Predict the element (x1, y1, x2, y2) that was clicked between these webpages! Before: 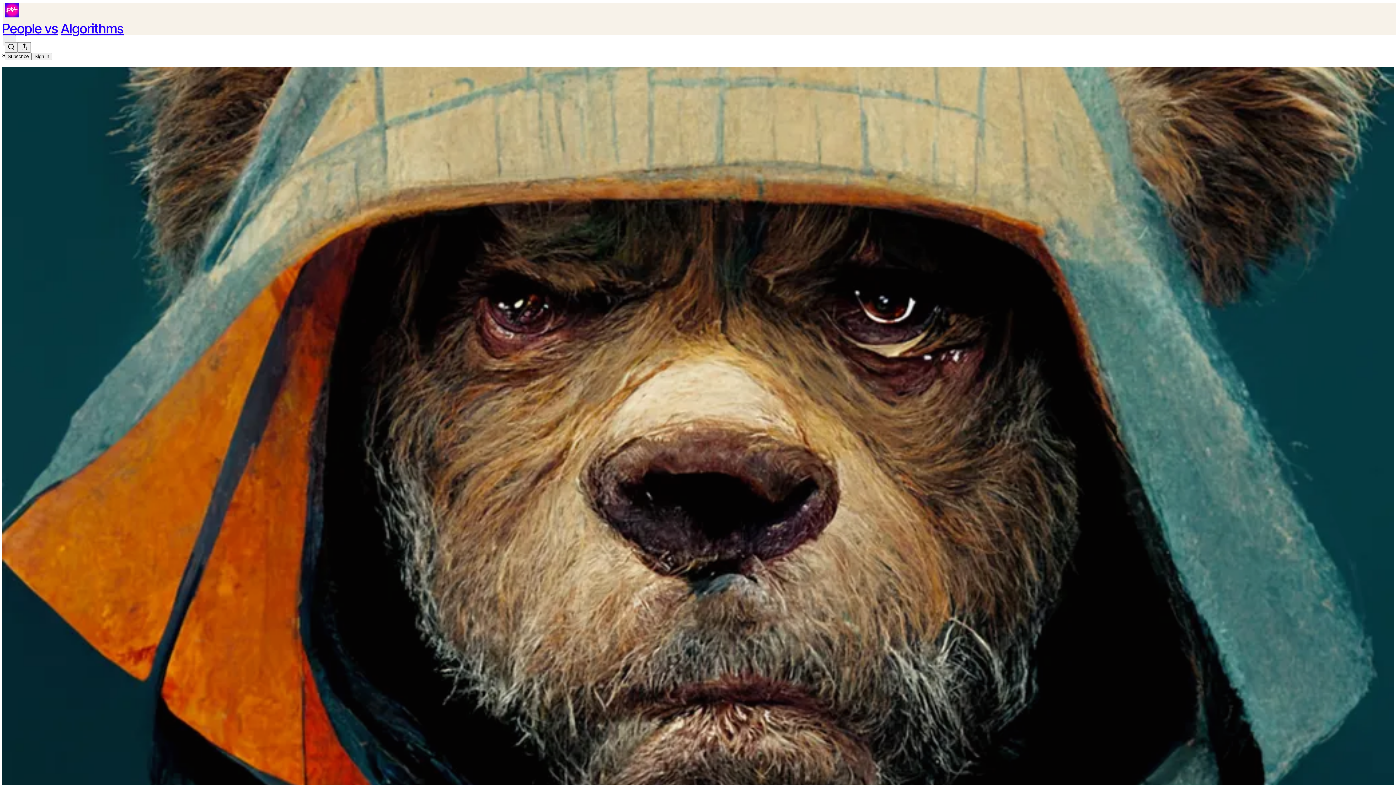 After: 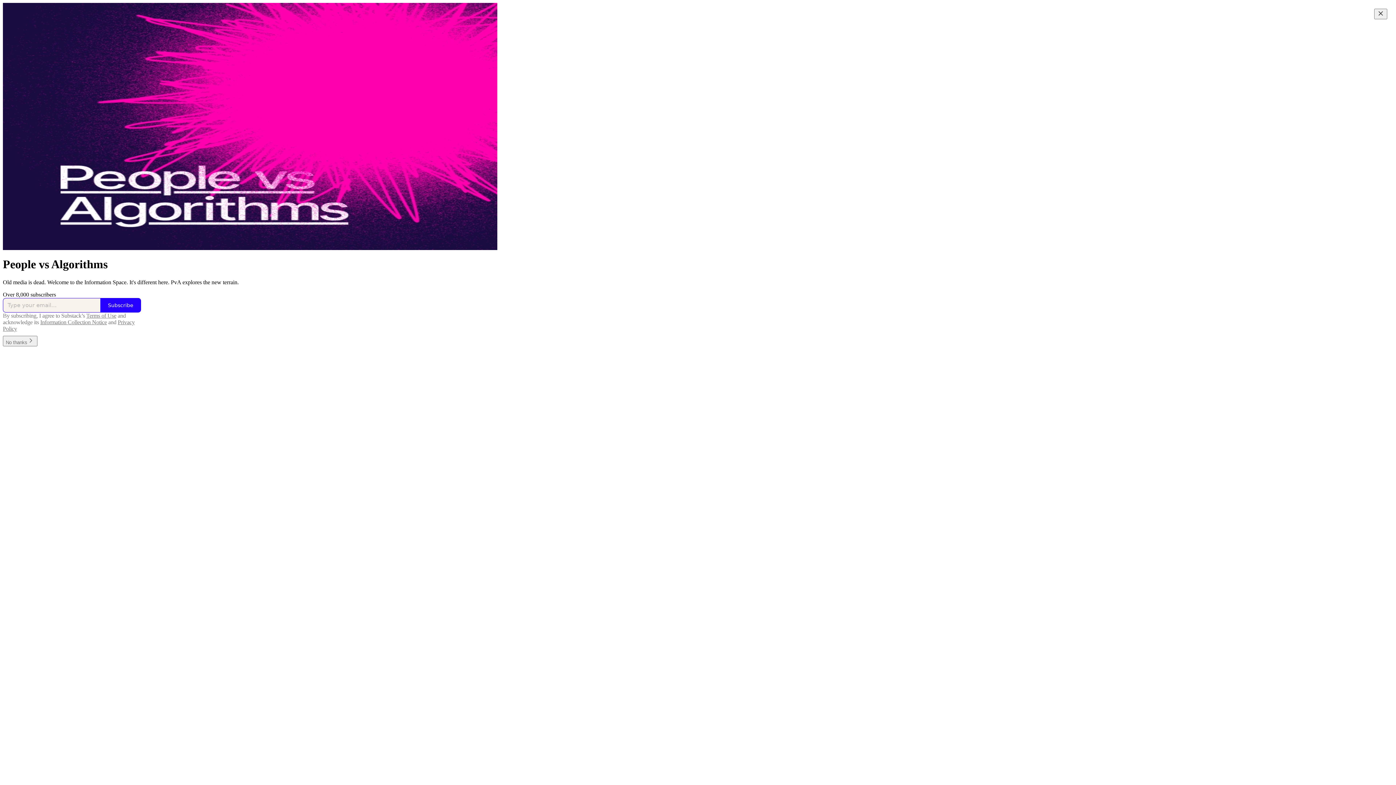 Action: bbox: (4, 2, 1399, 17)